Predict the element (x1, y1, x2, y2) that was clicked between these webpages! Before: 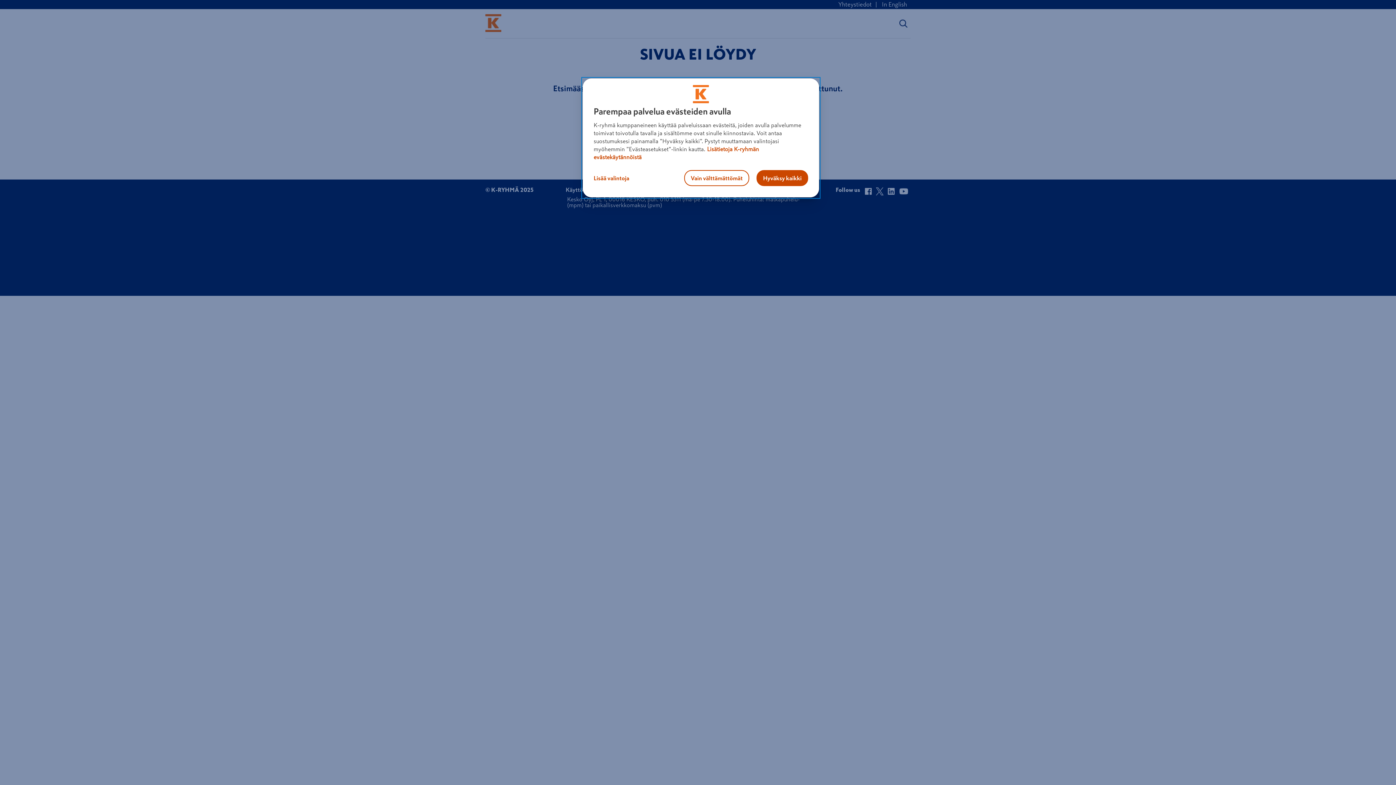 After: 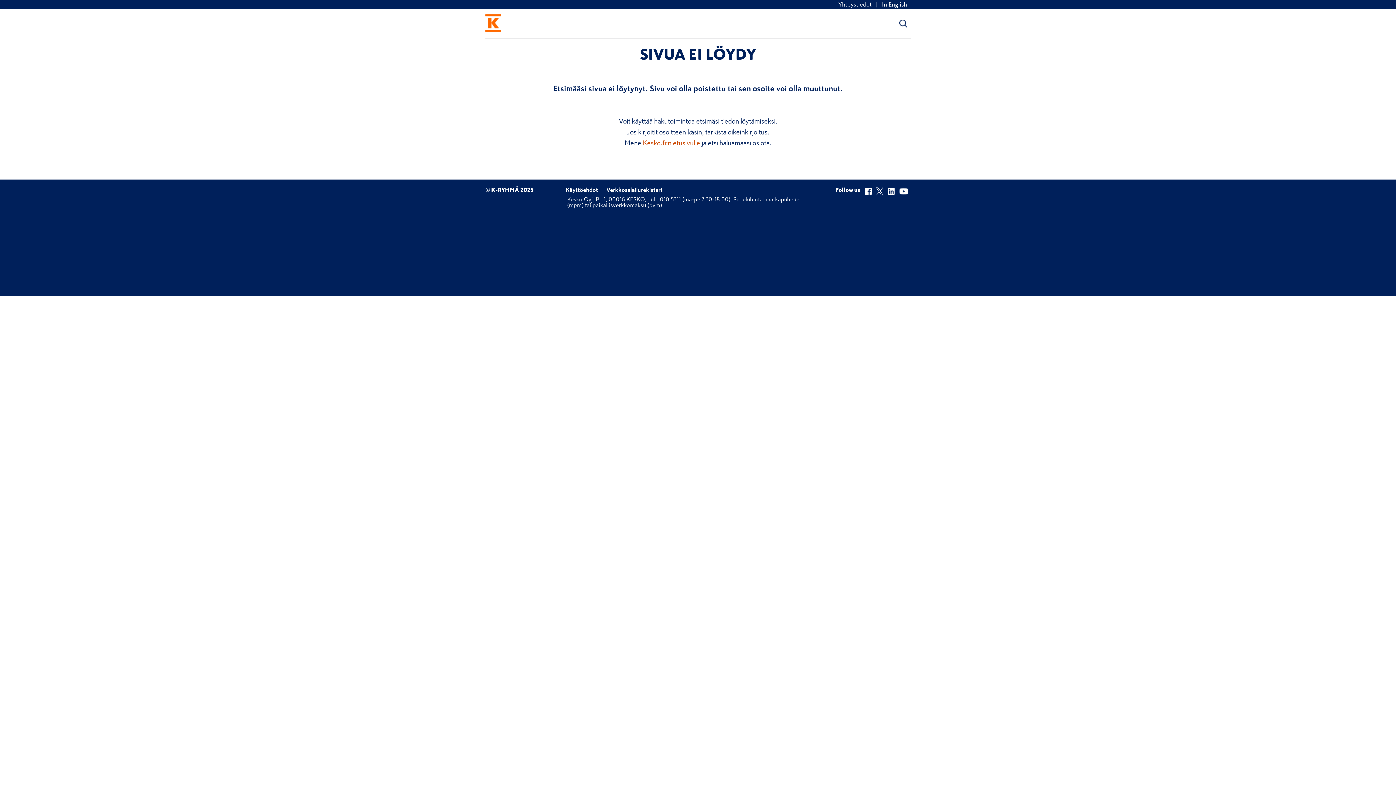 Action: bbox: (756, 170, 808, 186) label: Hyväksy kaikki